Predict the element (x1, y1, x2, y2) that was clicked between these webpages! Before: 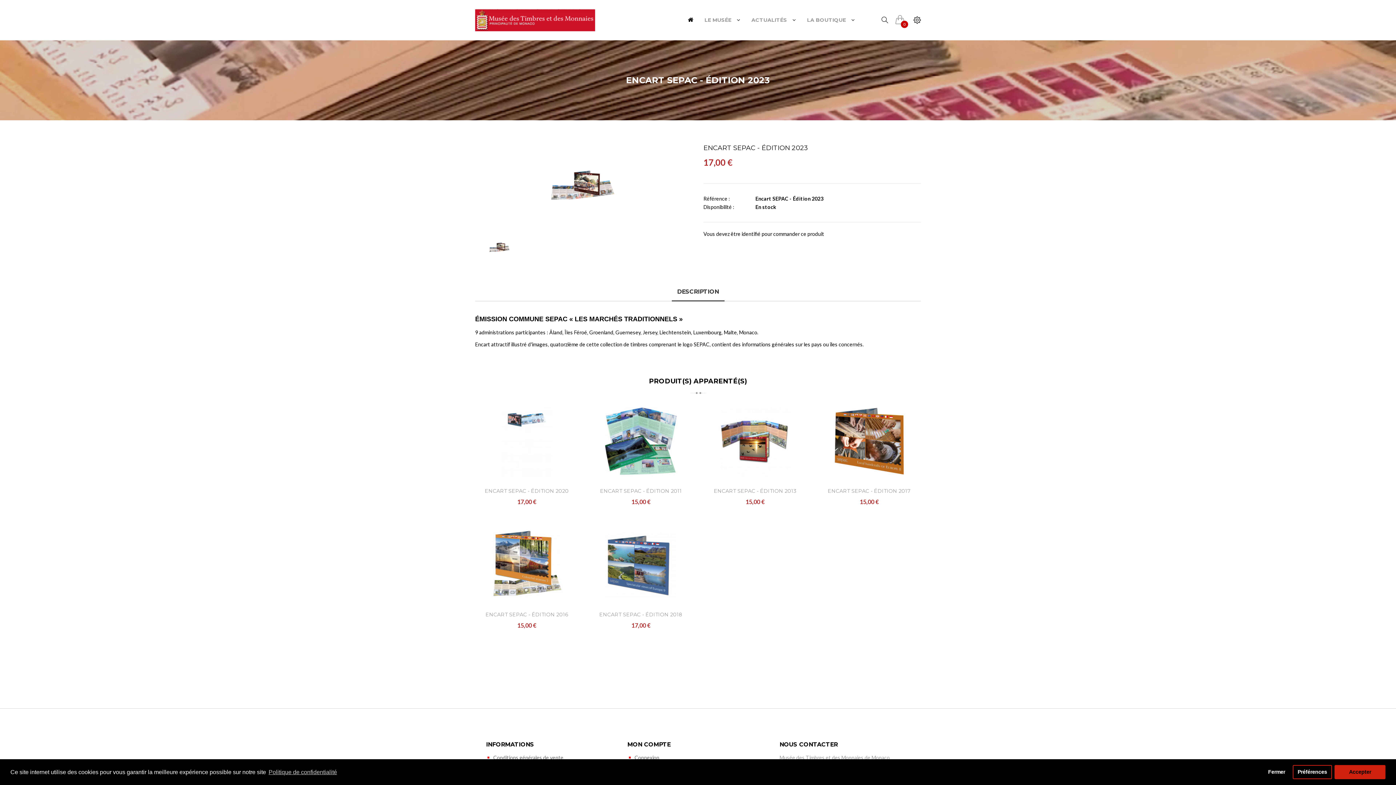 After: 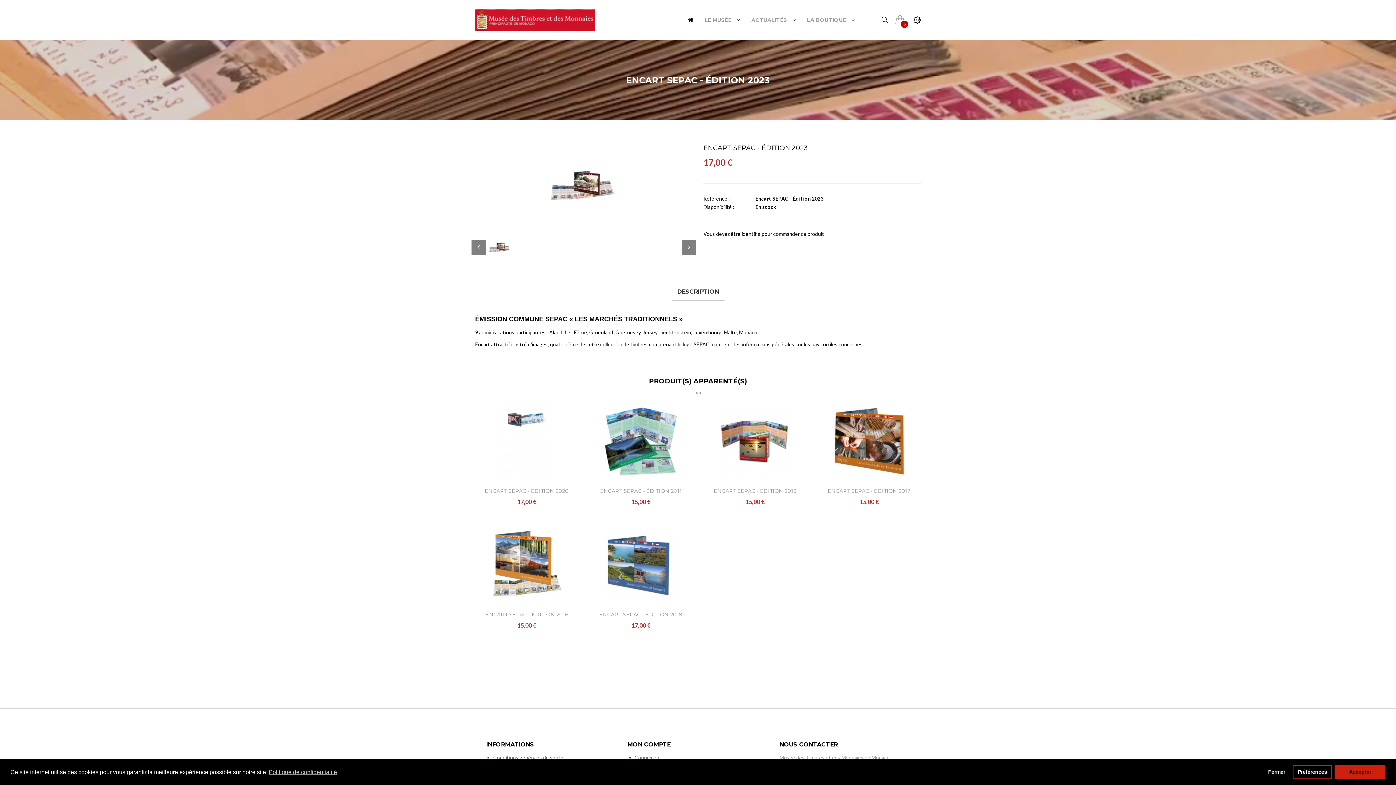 Action: bbox: (475, 234, 524, 261)